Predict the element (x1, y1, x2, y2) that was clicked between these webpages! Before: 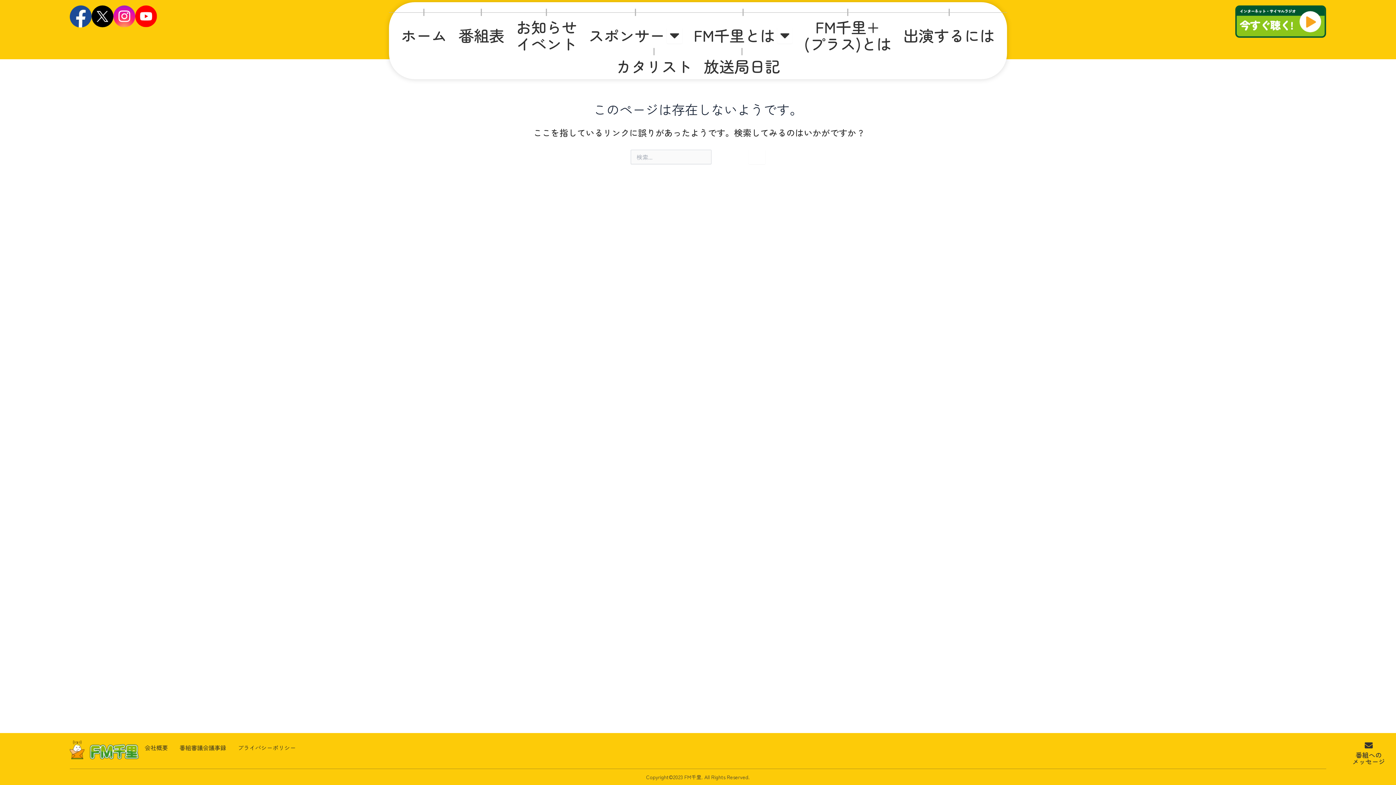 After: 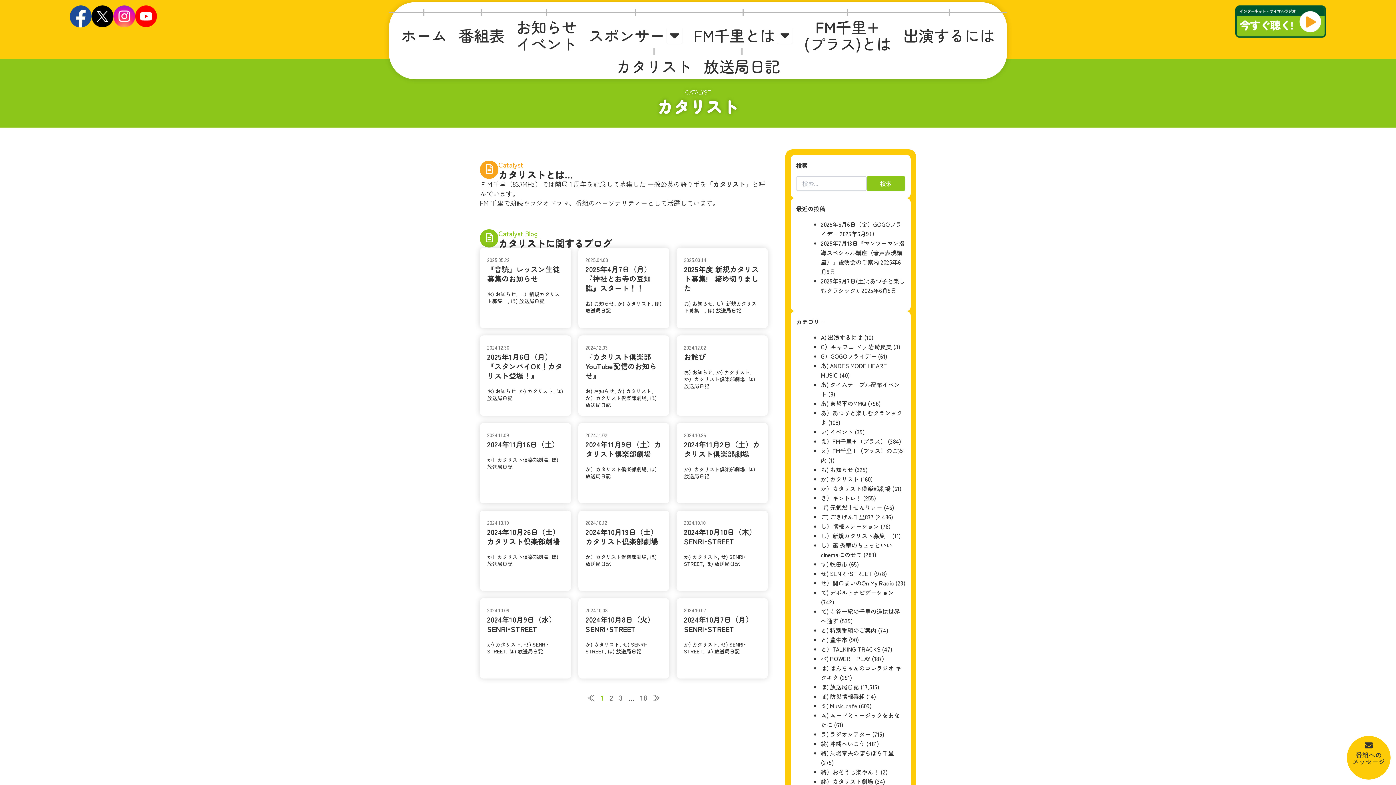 Action: label: カタリスト bbox: (616, 57, 692, 74)